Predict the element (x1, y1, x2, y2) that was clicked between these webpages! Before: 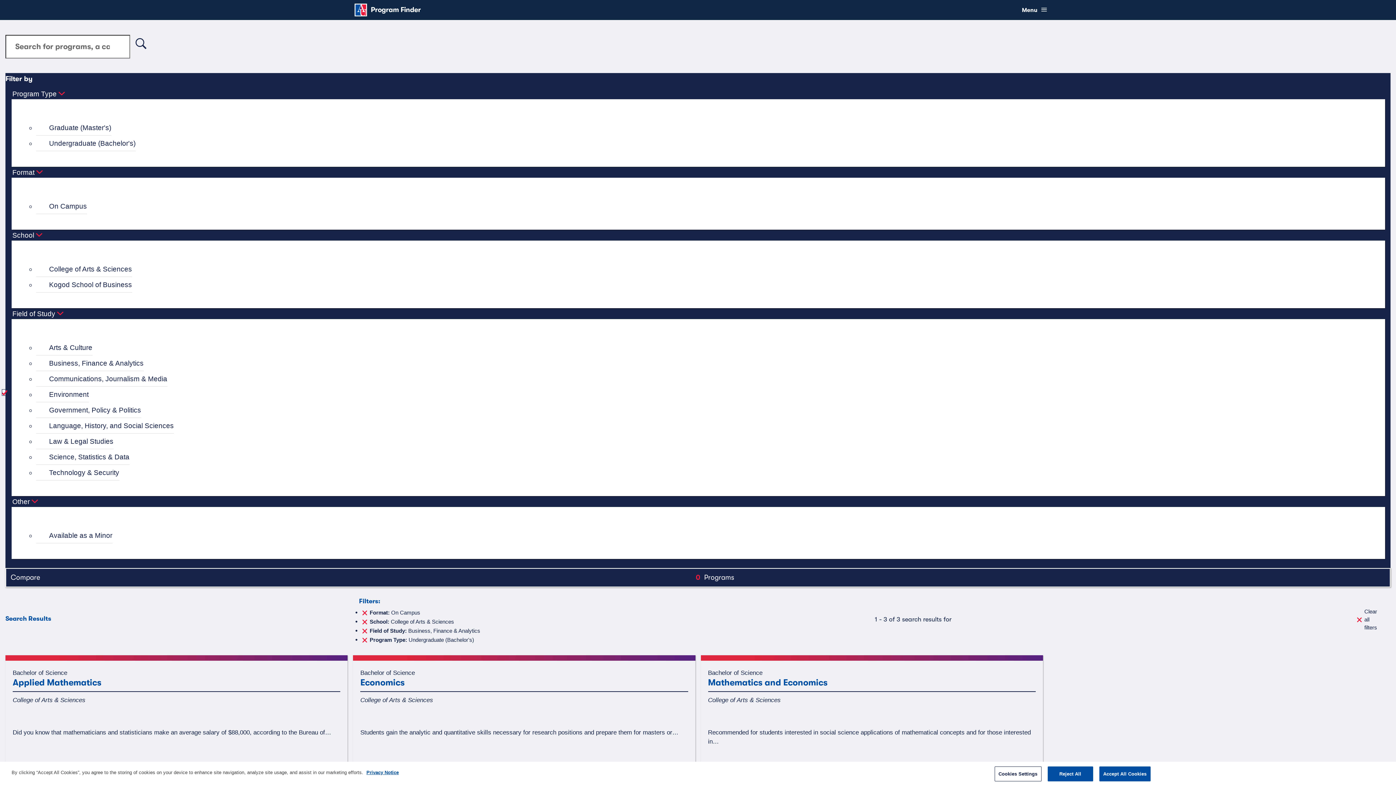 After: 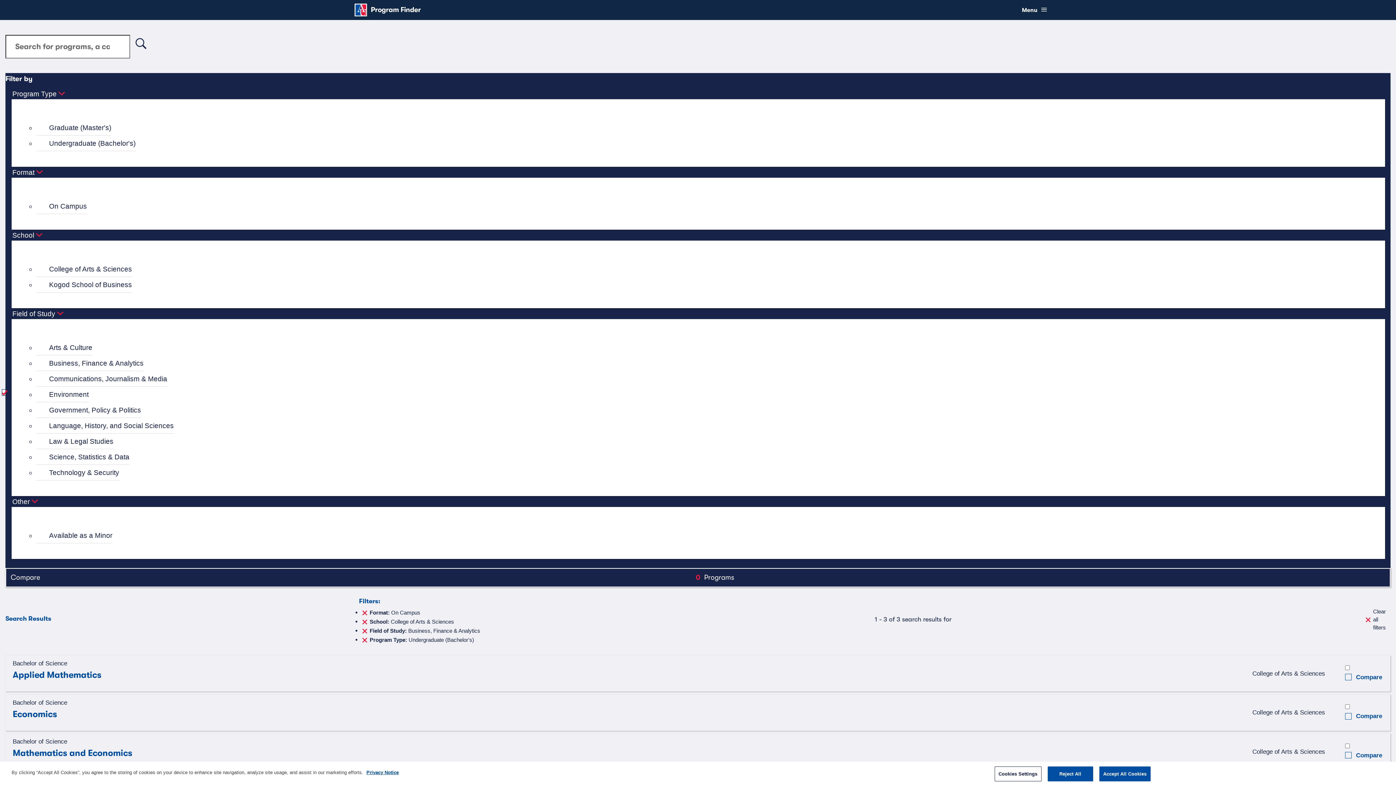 Action: bbox: (1382, 616, 1389, 623) label: List view